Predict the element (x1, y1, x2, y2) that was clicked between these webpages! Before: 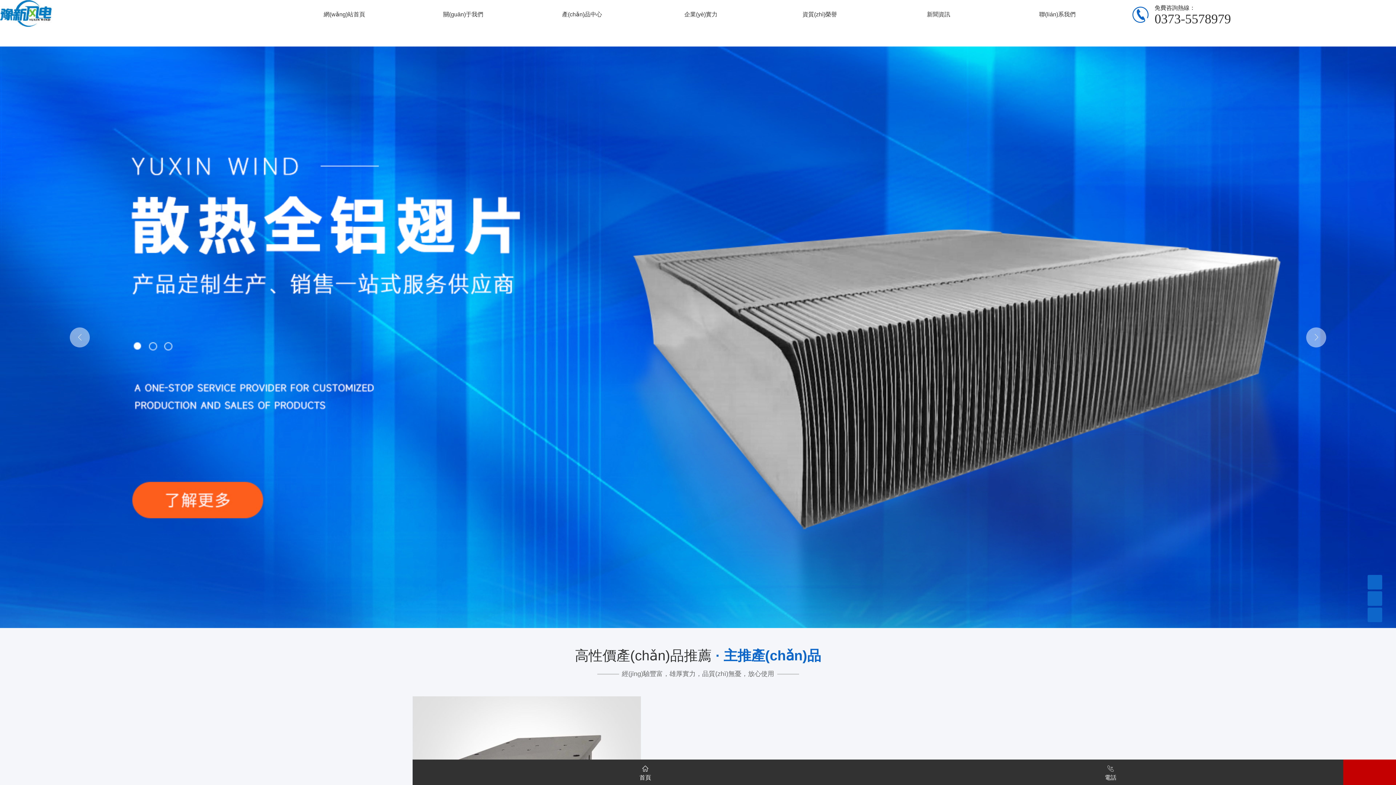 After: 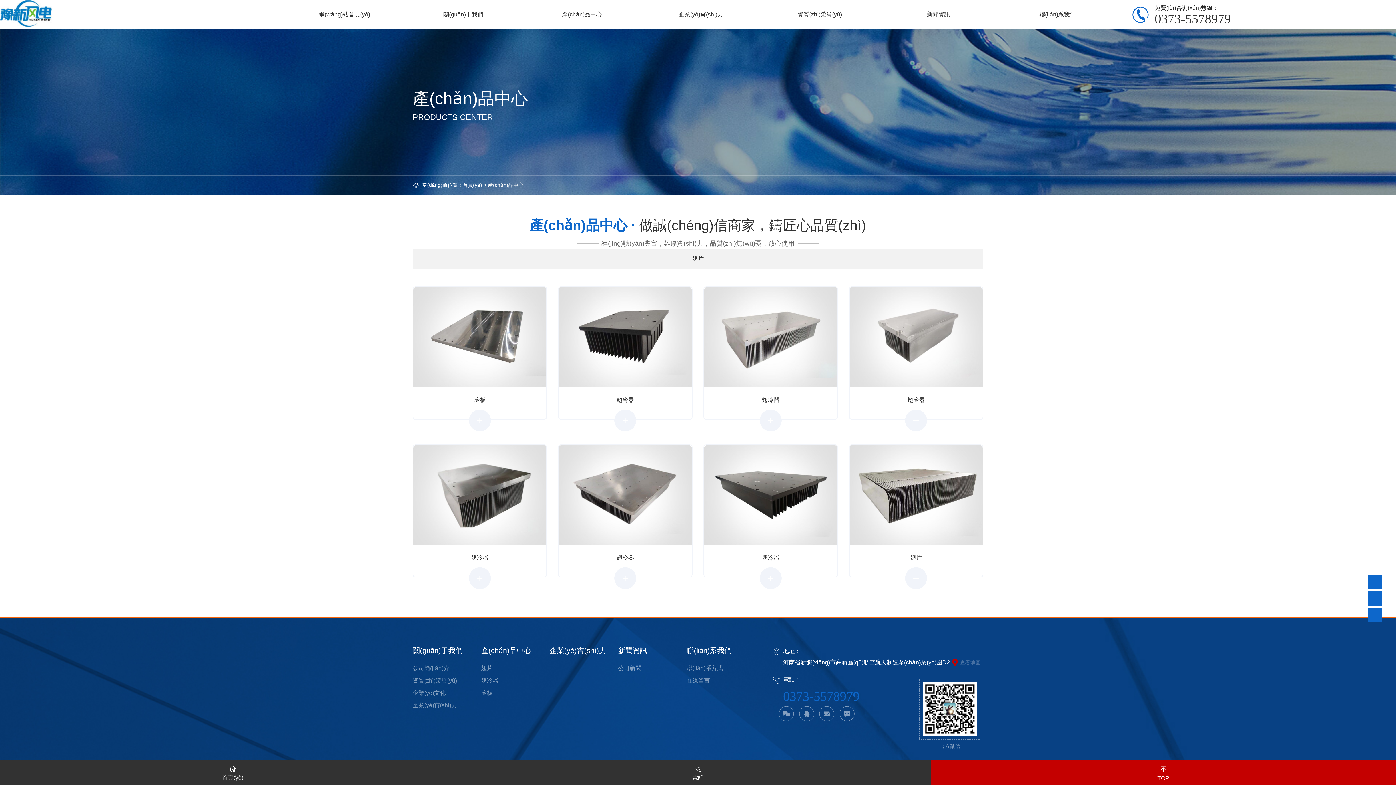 Action: label: 產(chǎn)品中心 bbox: (522, 11, 641, 17)